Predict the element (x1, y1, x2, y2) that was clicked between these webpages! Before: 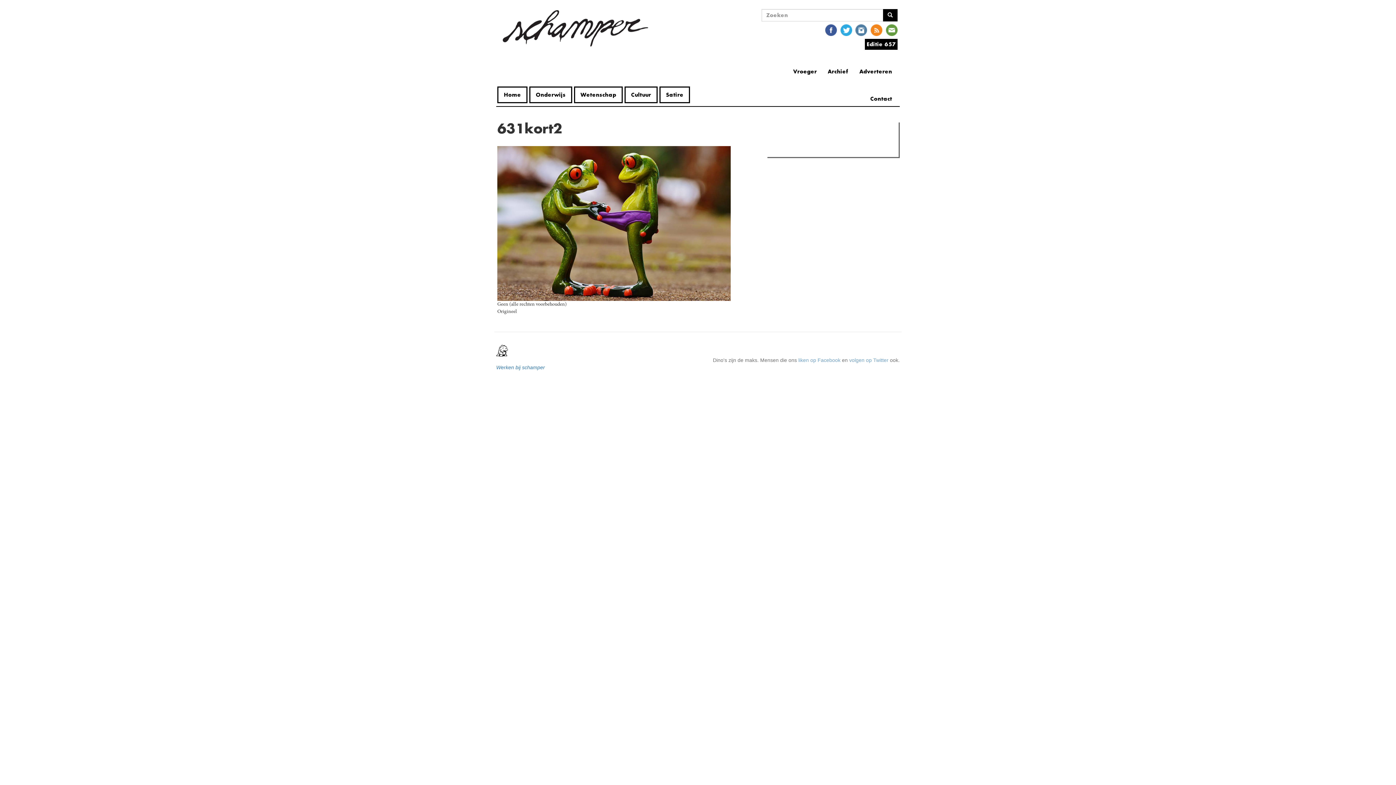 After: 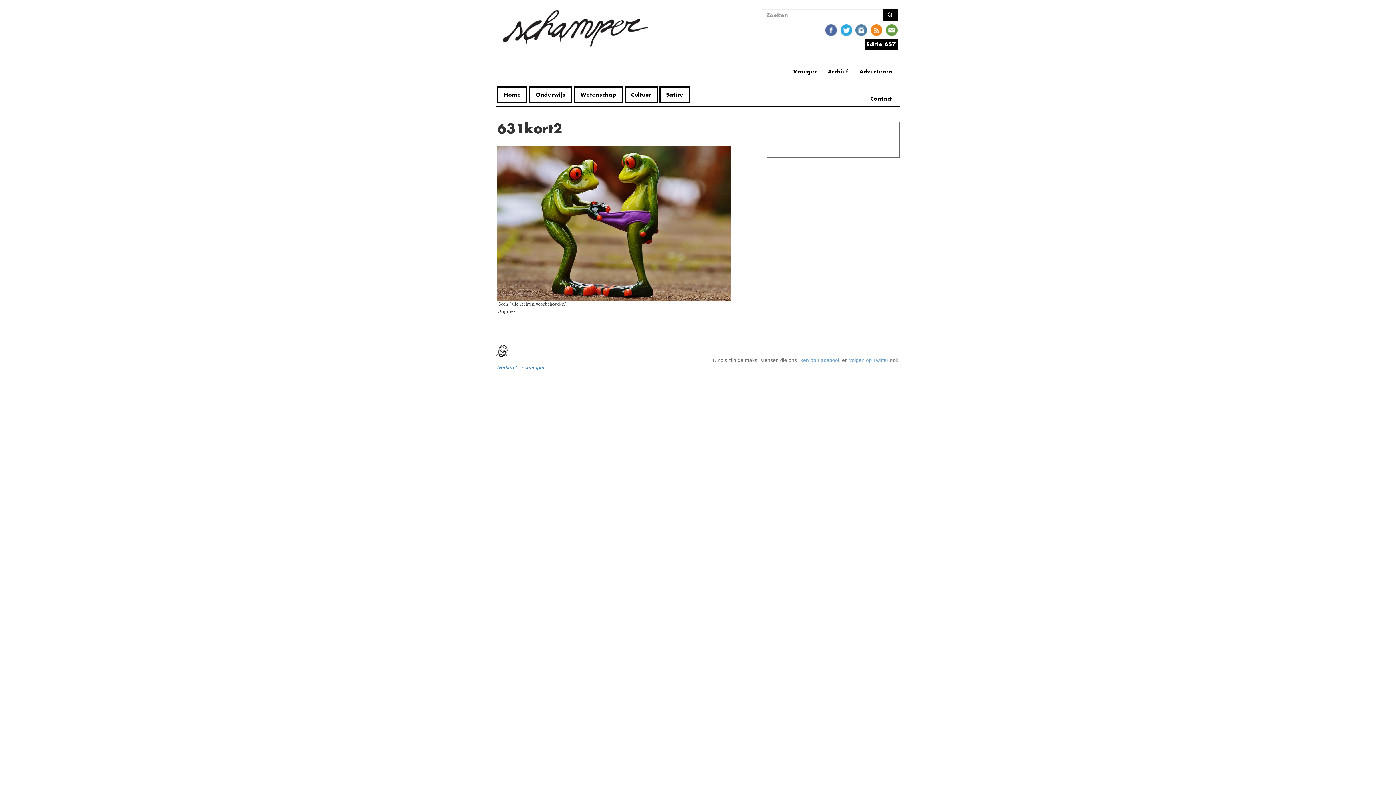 Action: bbox: (825, 26, 837, 33)